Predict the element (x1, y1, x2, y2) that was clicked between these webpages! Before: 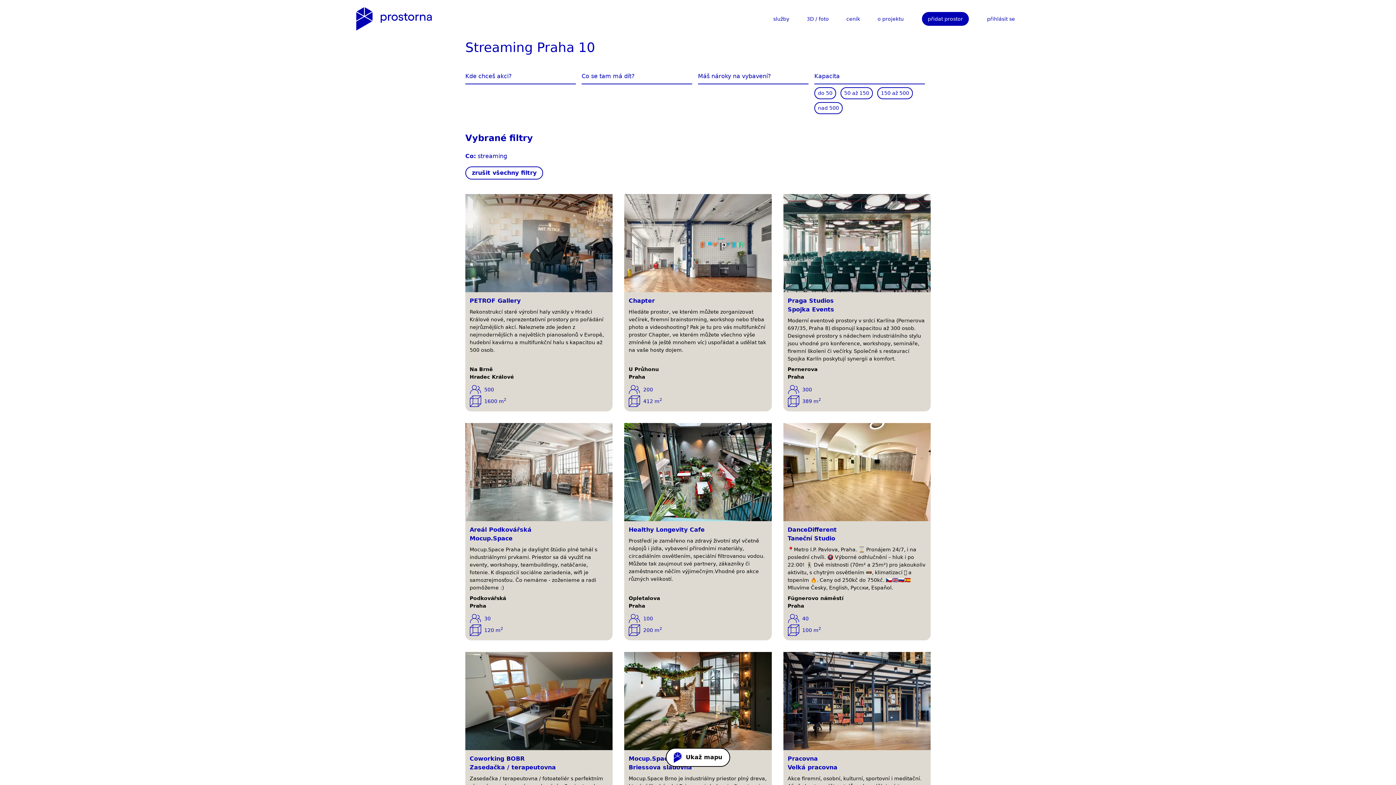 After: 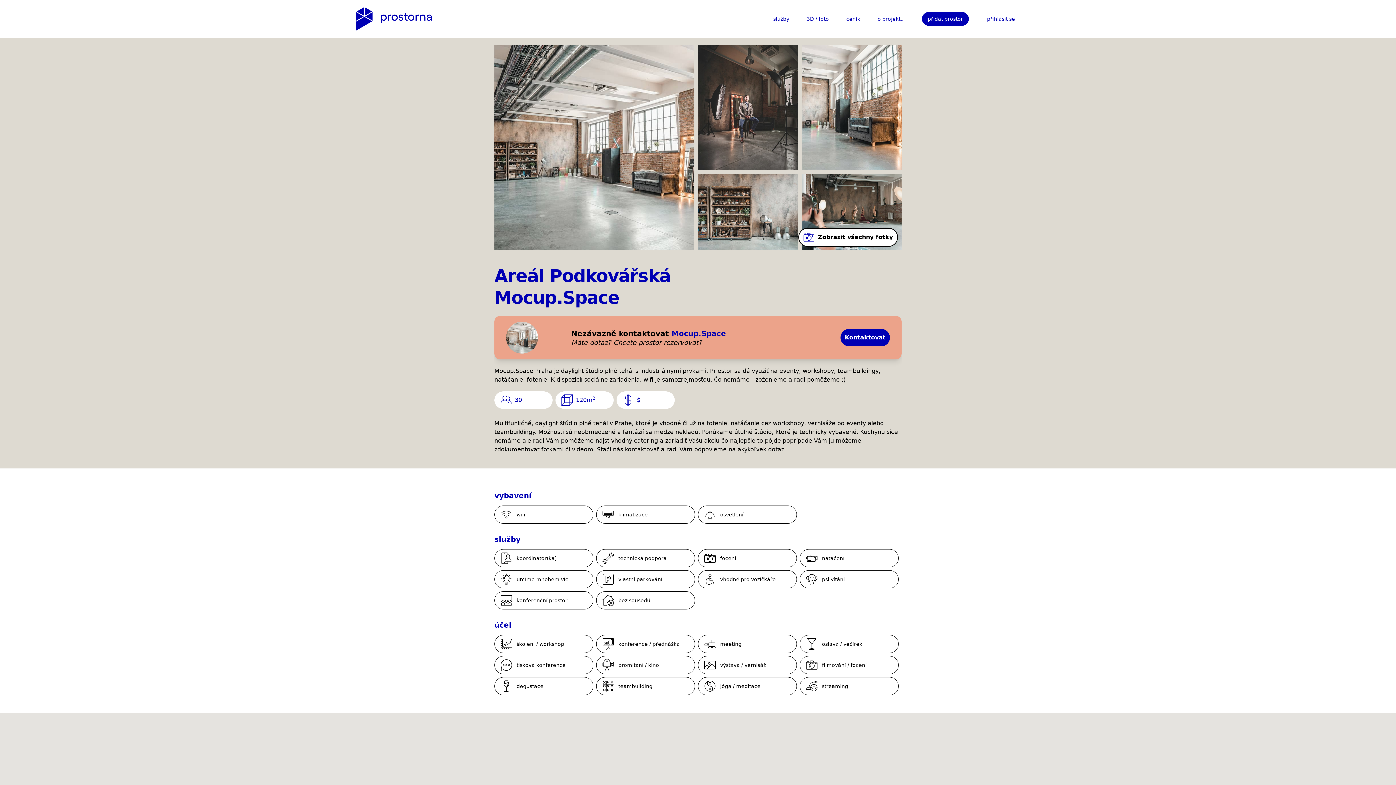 Action: bbox: (465, 423, 612, 640) label: Areál Podkovářská
Mocup.Space
Mocup.Space Praha je daylight štúdio plné tehál s industriálnymi prvkami. Priestor sa dá využiť na eventy, workshopy, teambuildingy, natáčanie, fotenie. K dispozicií sociálne zariadenia, wifi je samozrejmosťou. Čo nemáme - zoženieme a radi pomôžeme :)
Podkovářská
Praha
30
120 m2